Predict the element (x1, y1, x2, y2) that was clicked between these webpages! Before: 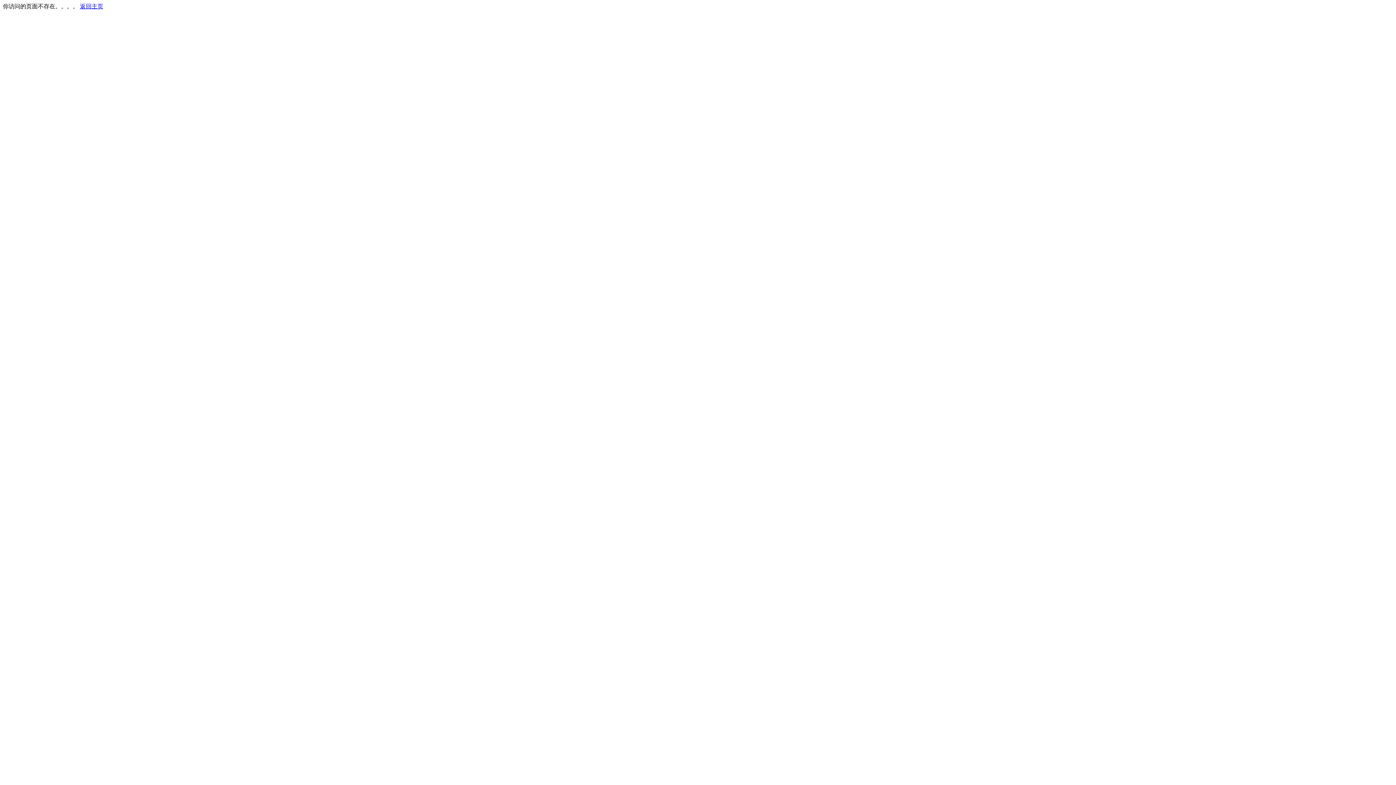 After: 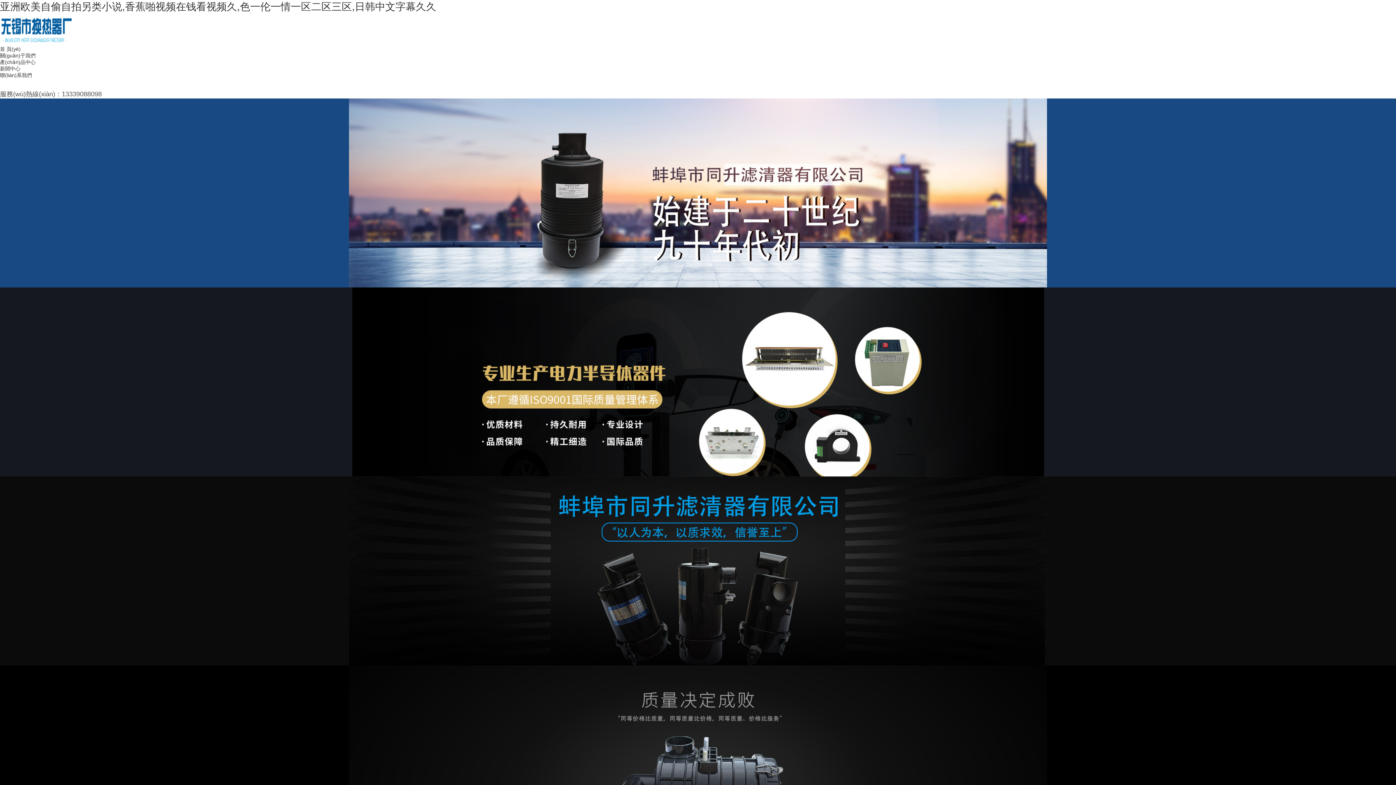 Action: bbox: (80, 3, 103, 9) label: 返回主页